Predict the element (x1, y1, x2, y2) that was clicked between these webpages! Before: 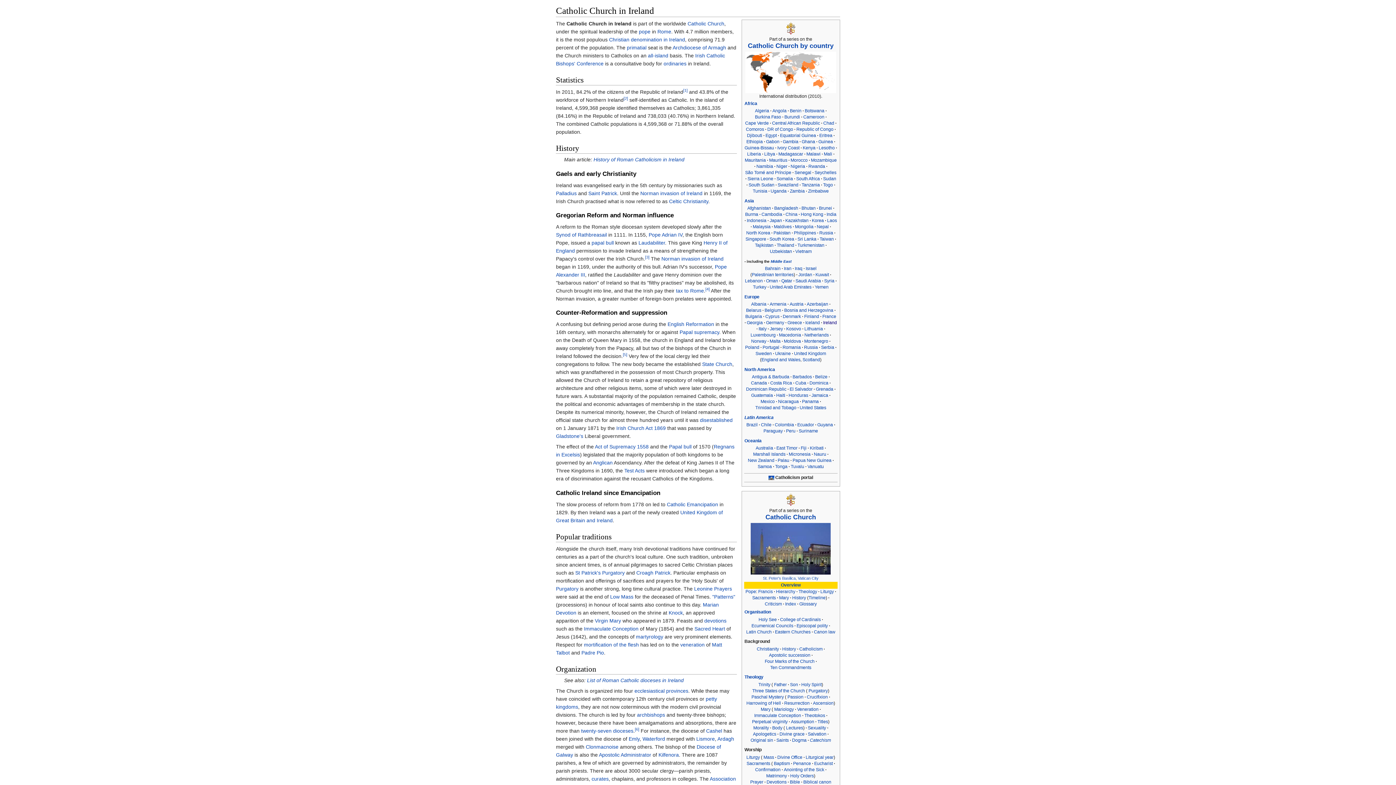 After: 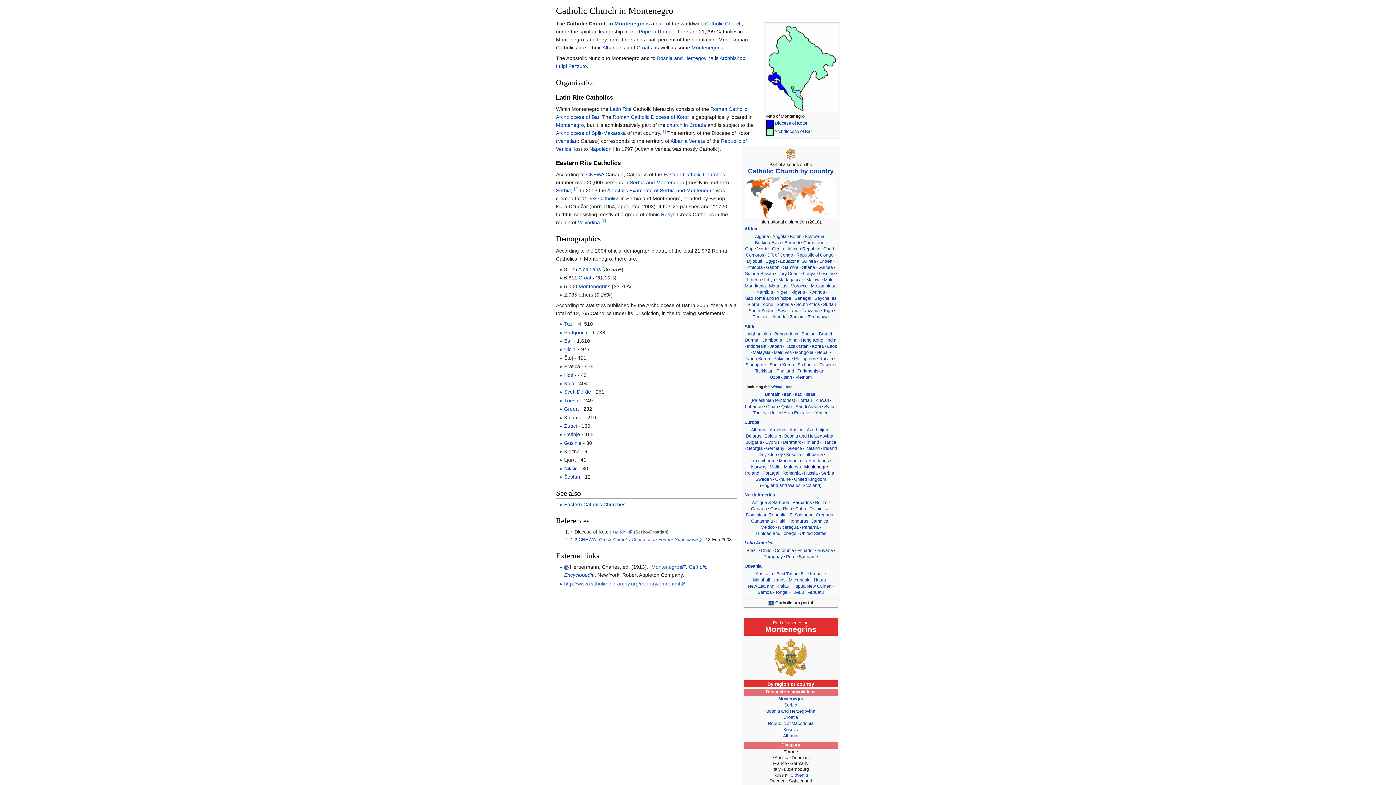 Action: bbox: (804, 339, 828, 344) label: Montenegro